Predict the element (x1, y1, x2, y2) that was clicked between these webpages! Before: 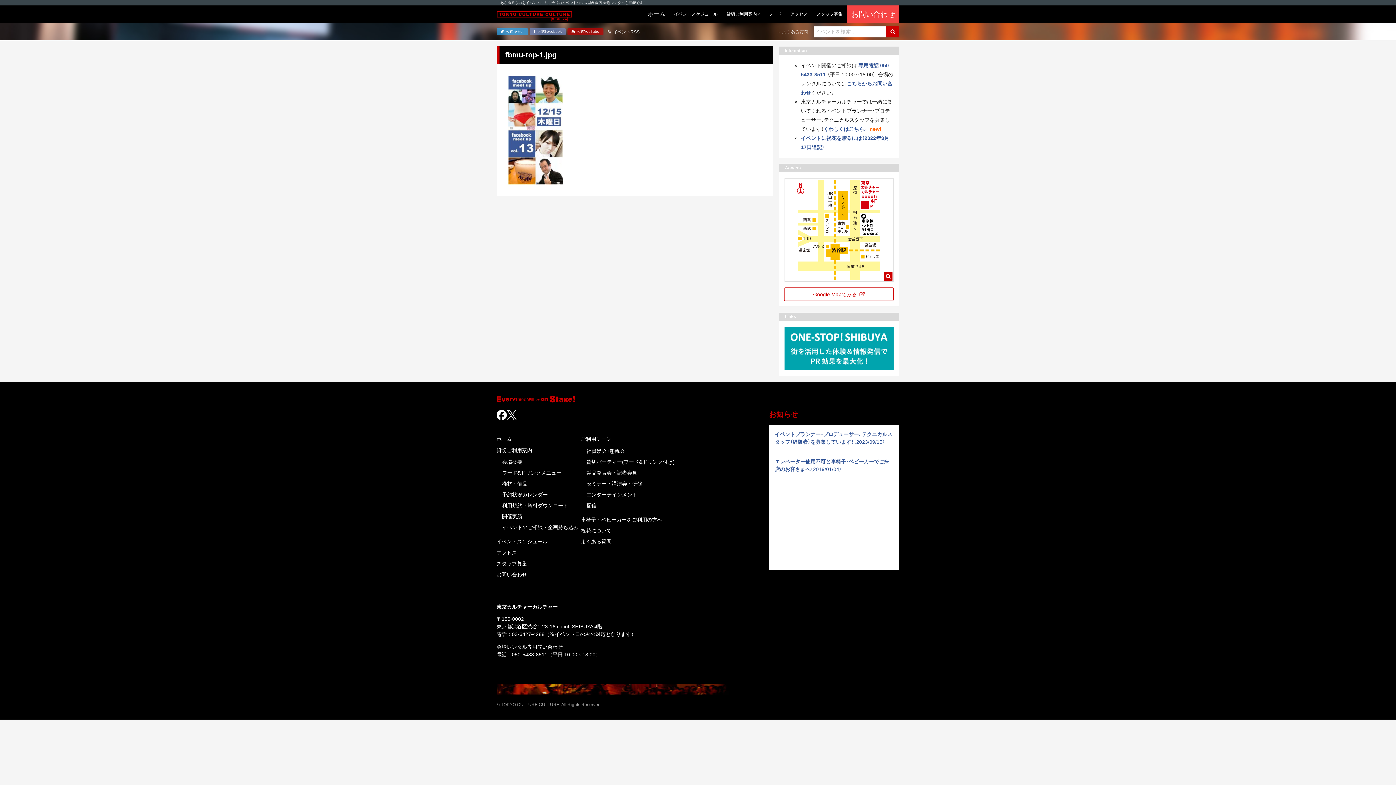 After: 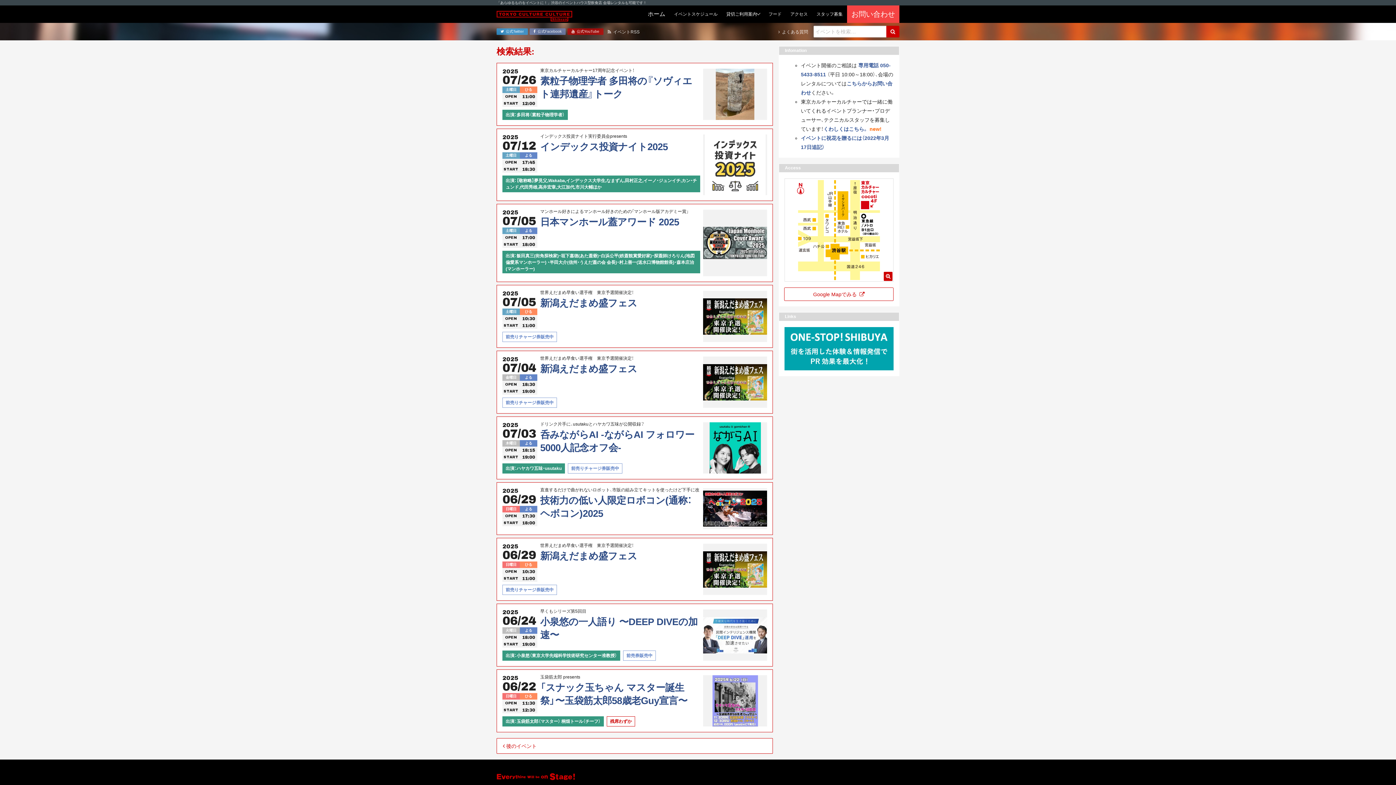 Action: bbox: (886, 25, 899, 37)